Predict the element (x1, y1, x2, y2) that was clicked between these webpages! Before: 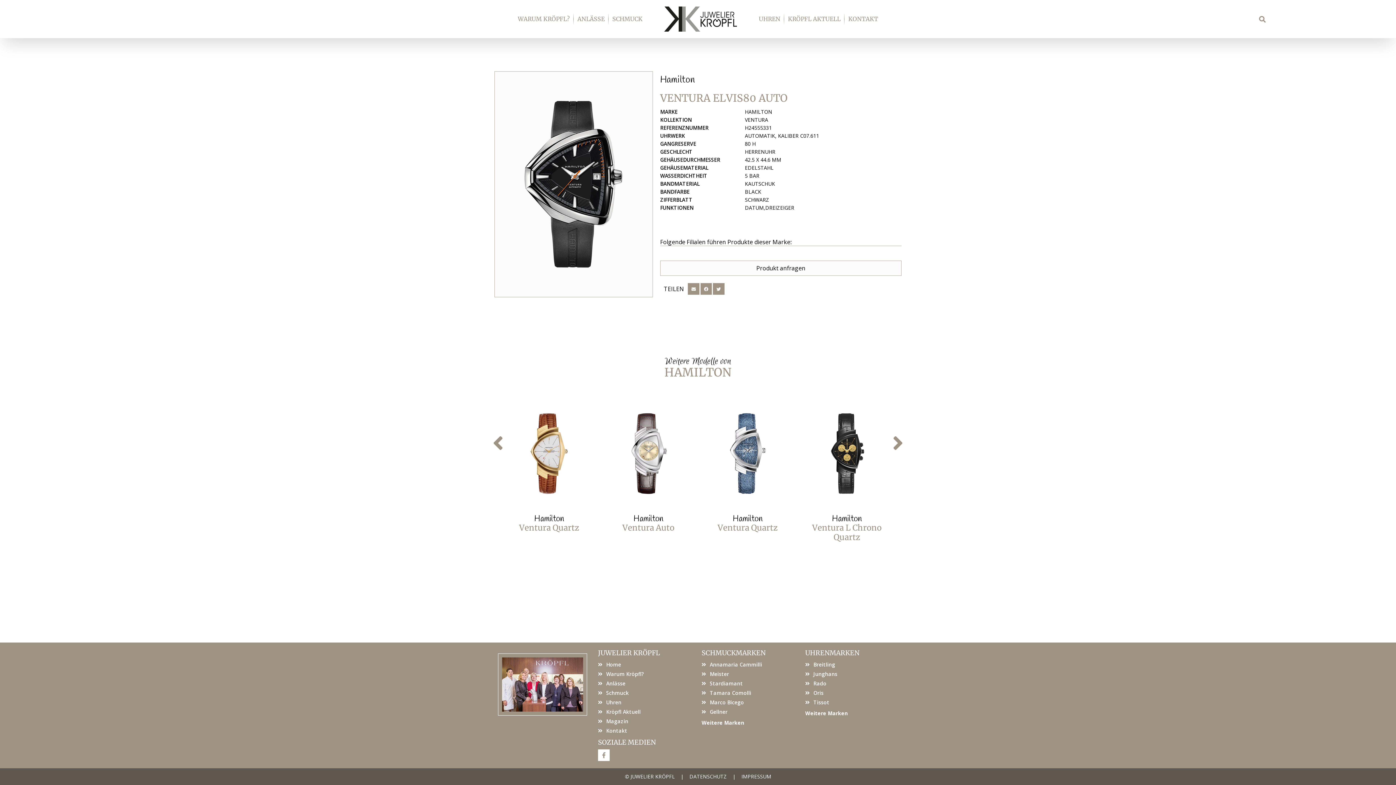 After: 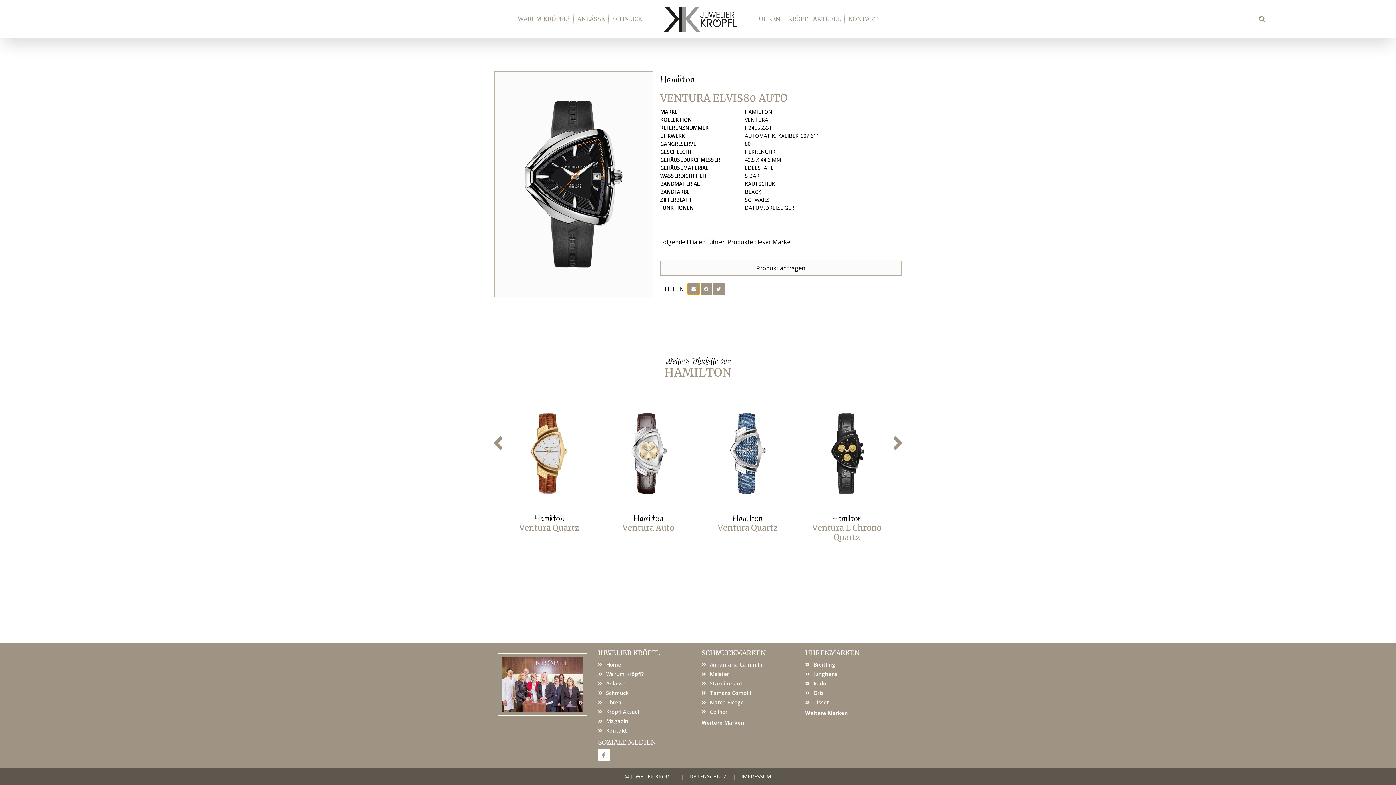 Action: label: Share on email bbox: (688, 283, 699, 294)